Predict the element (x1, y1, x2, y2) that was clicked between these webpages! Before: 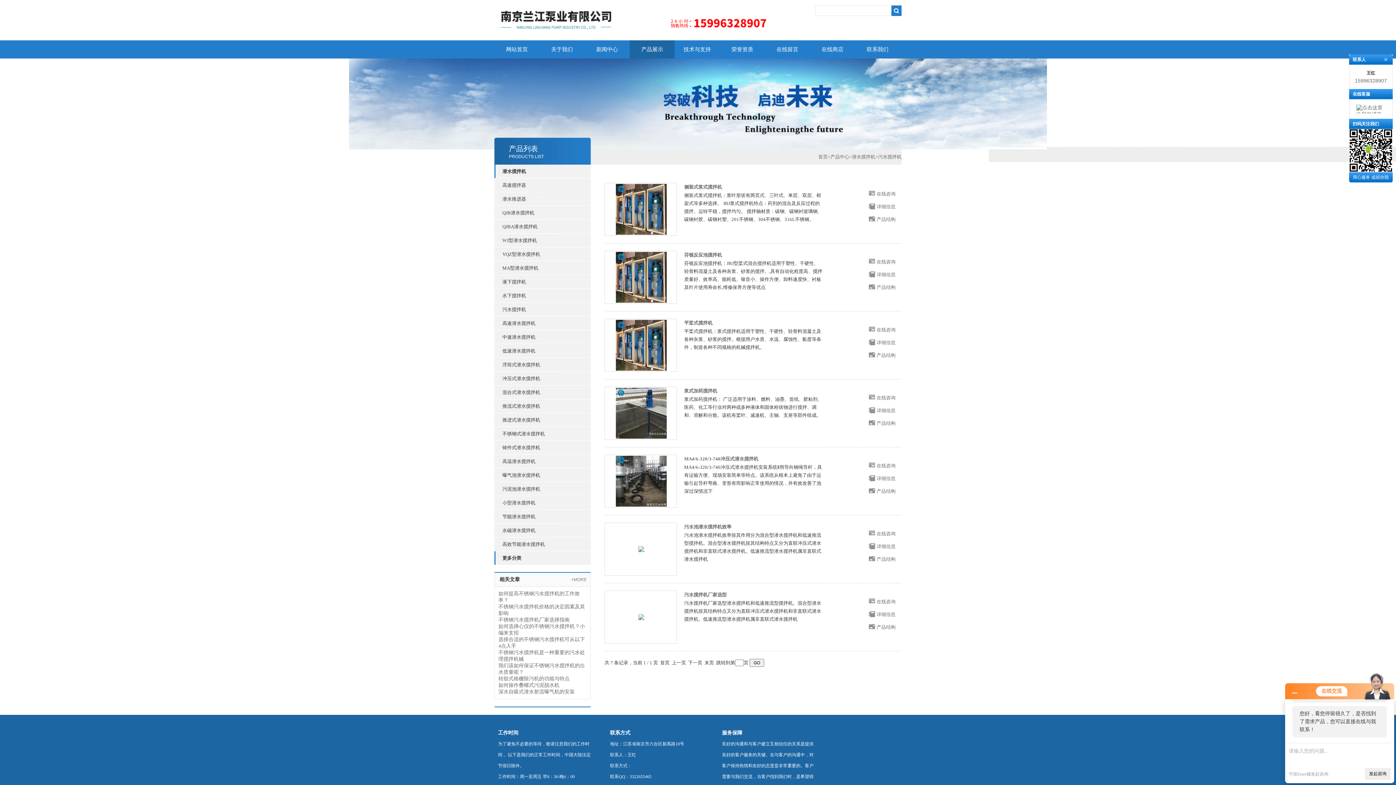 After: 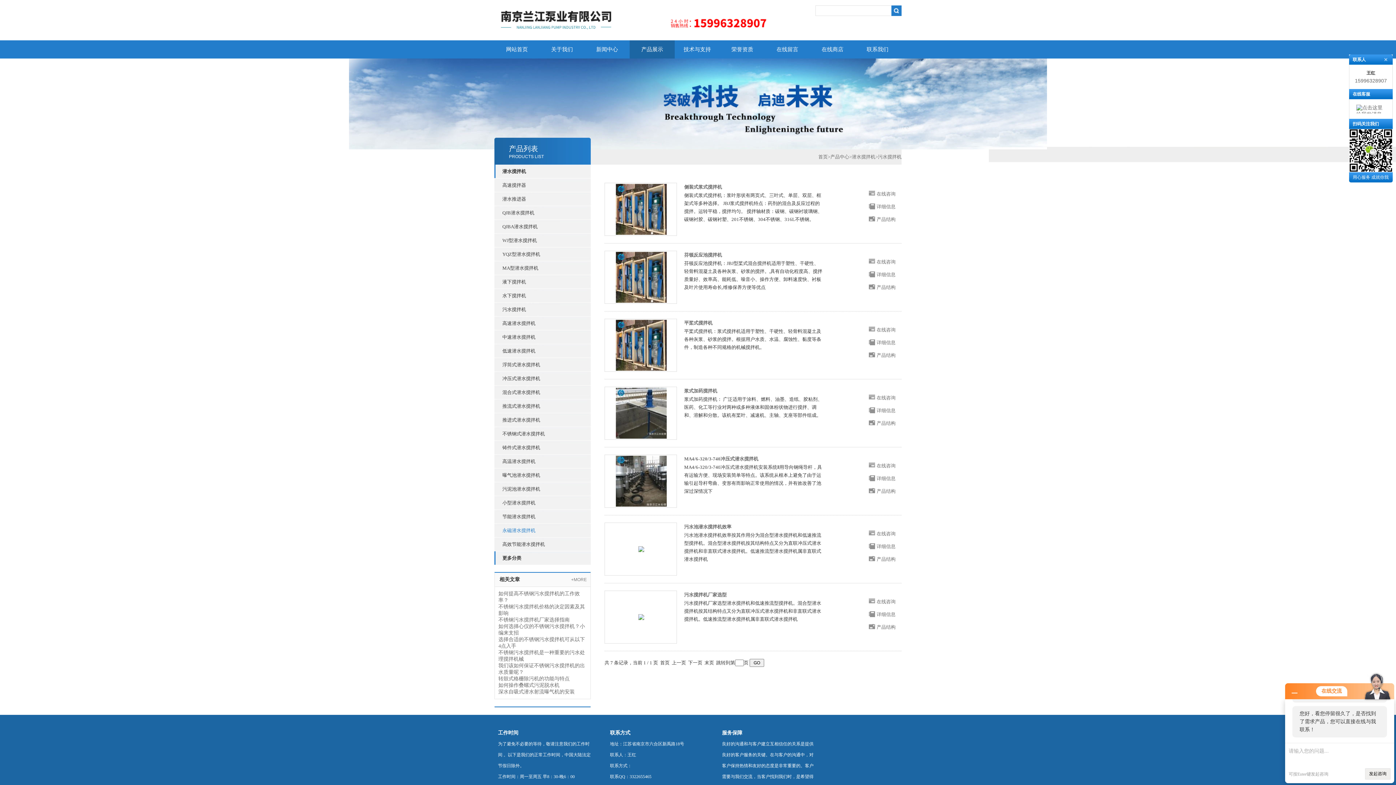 Action: bbox: (502, 524, 590, 537) label: 永磁潜水搅拌机